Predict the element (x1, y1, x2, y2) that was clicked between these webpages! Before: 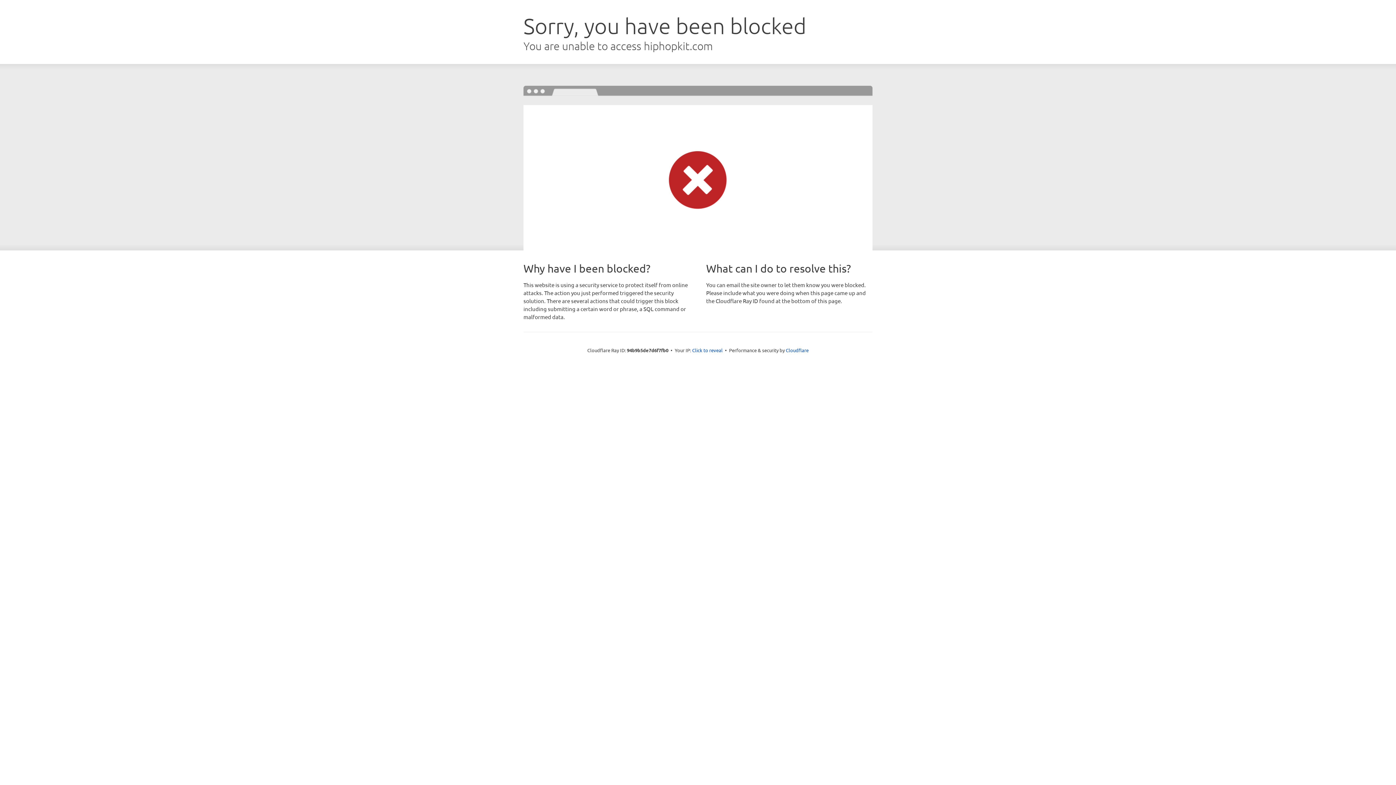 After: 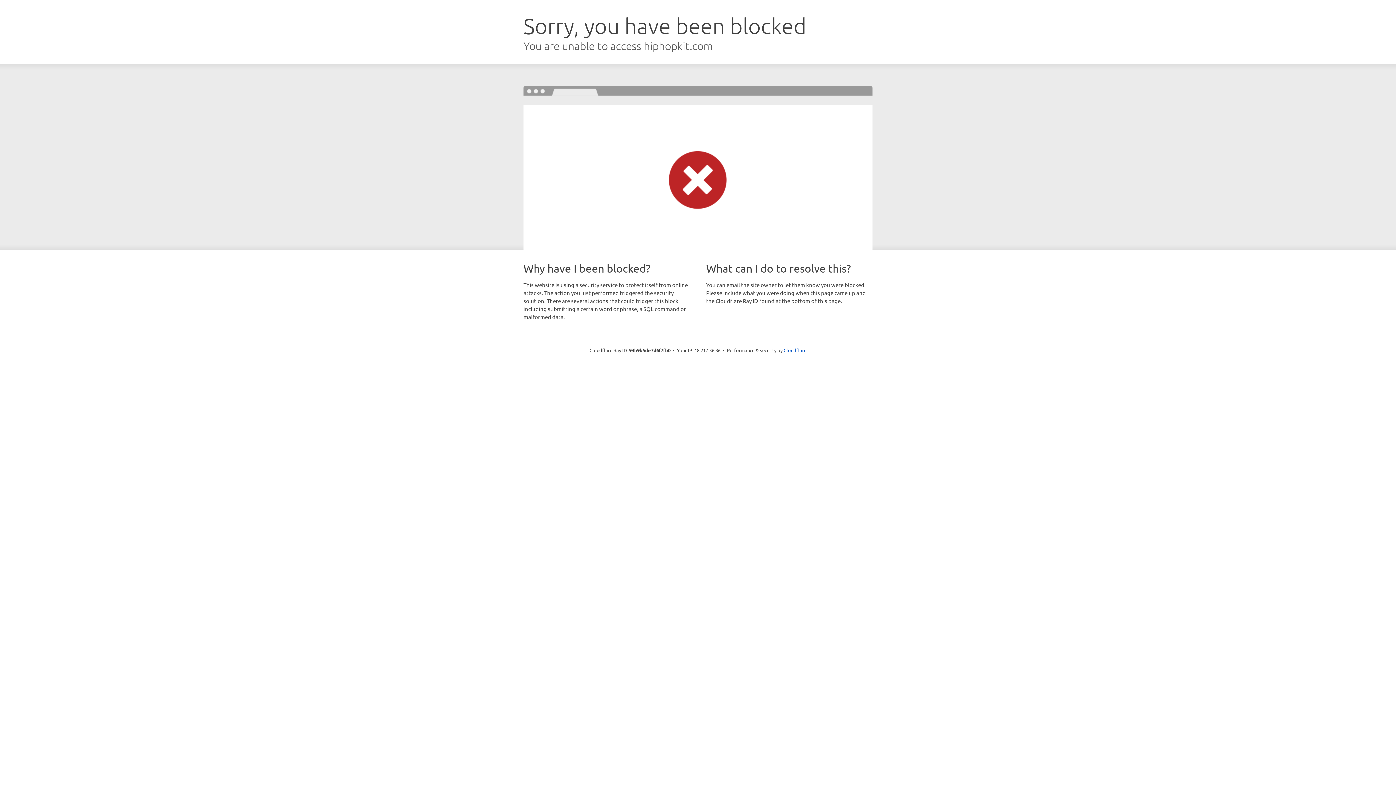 Action: bbox: (692, 346, 722, 353) label: Click to reveal